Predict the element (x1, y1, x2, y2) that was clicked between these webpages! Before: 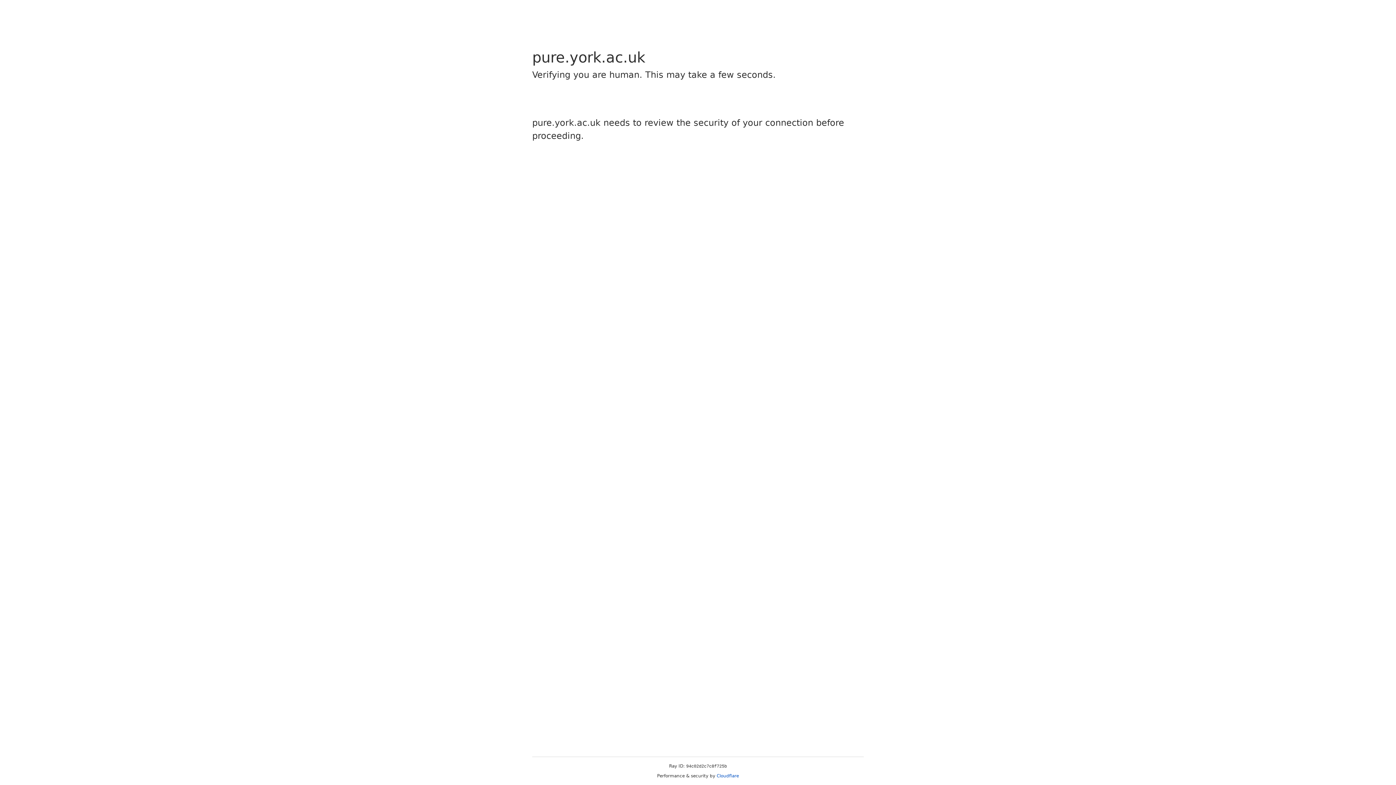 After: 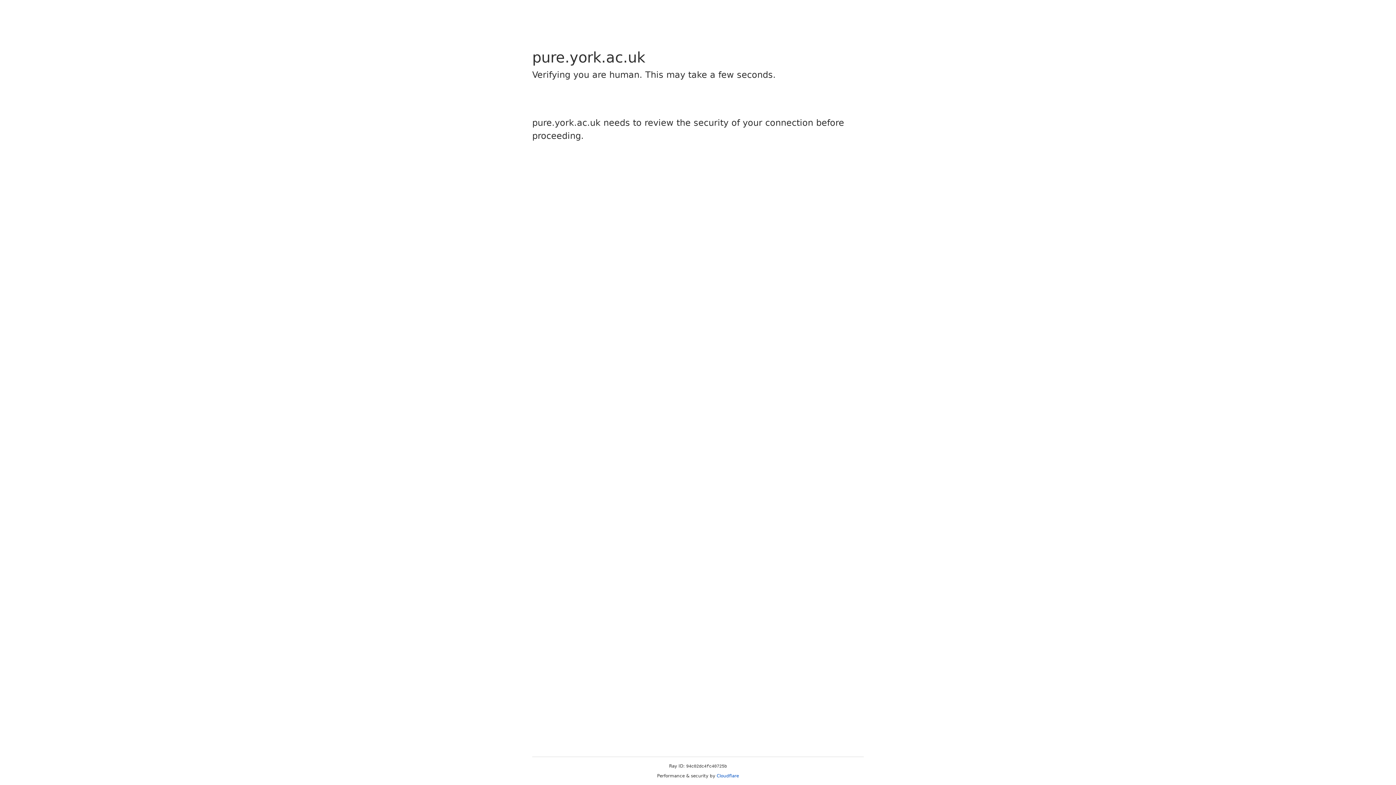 Action: bbox: (716, 773, 739, 778) label: Cloudflare